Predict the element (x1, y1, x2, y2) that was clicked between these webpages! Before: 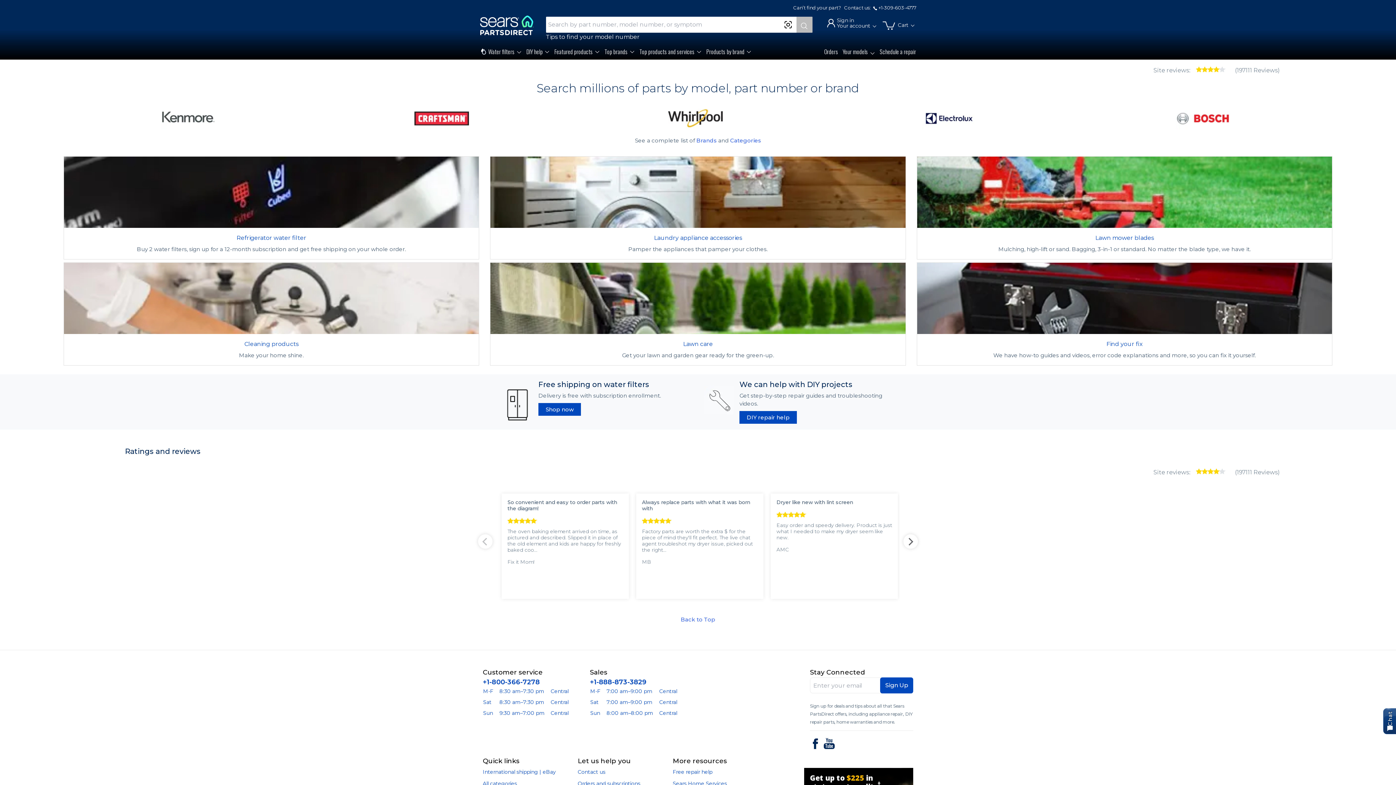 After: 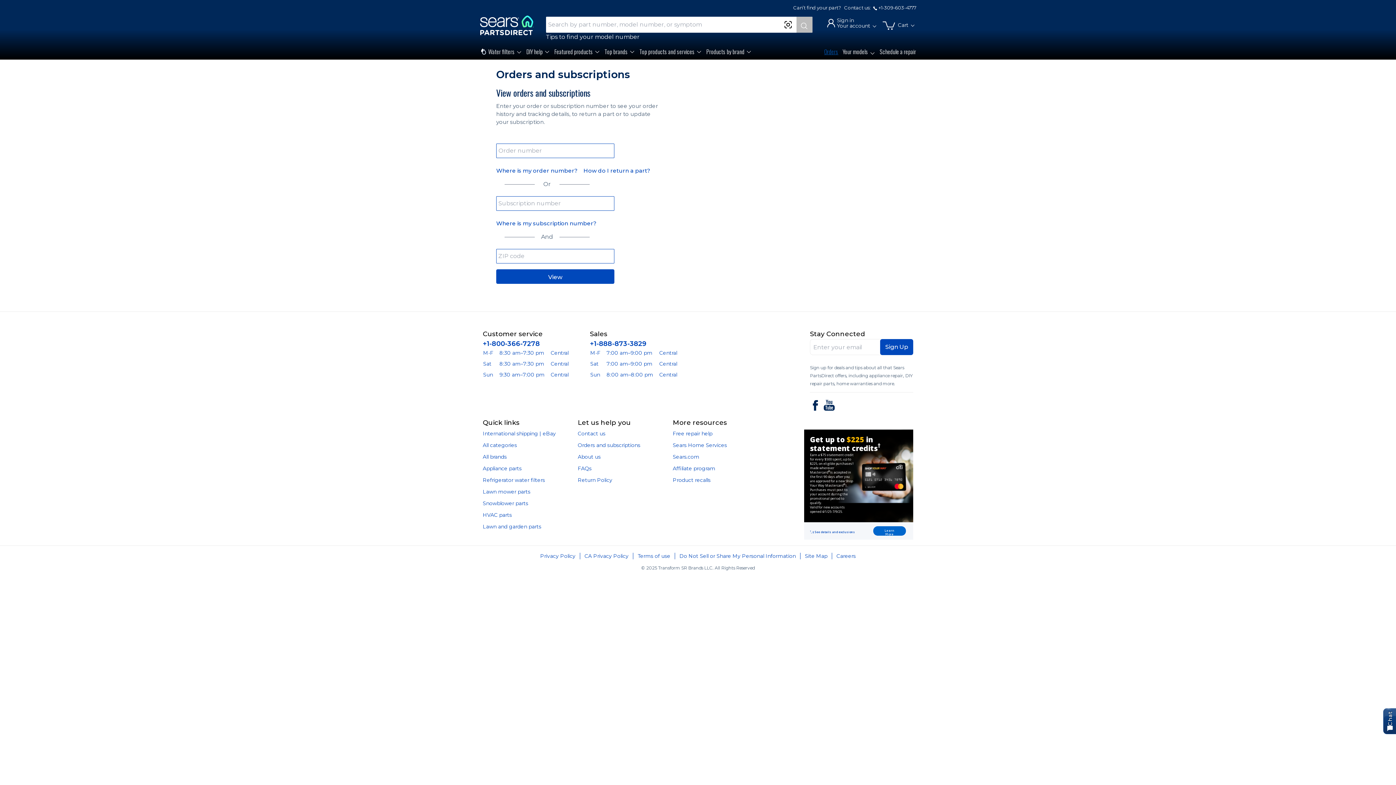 Action: label: Orders bbox: (824, 47, 838, 59)